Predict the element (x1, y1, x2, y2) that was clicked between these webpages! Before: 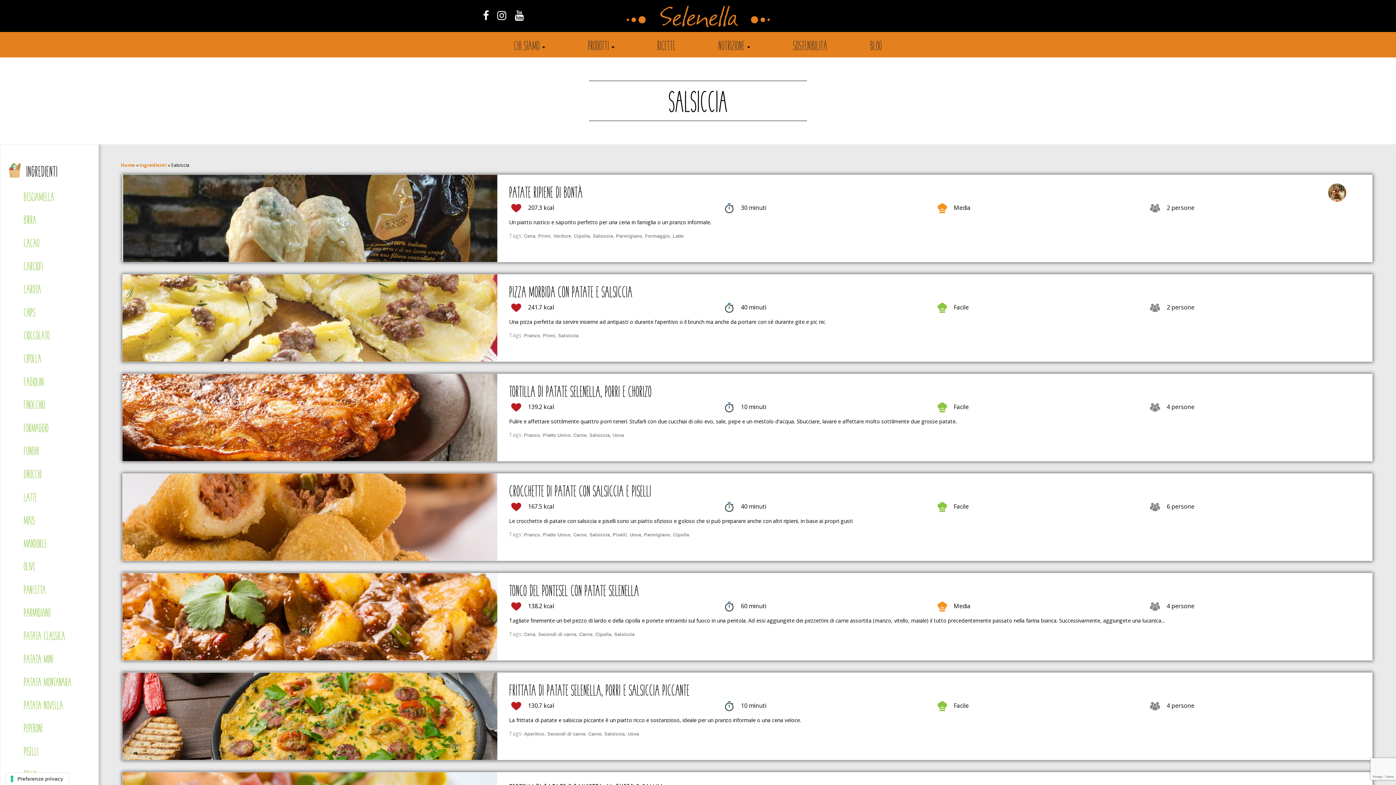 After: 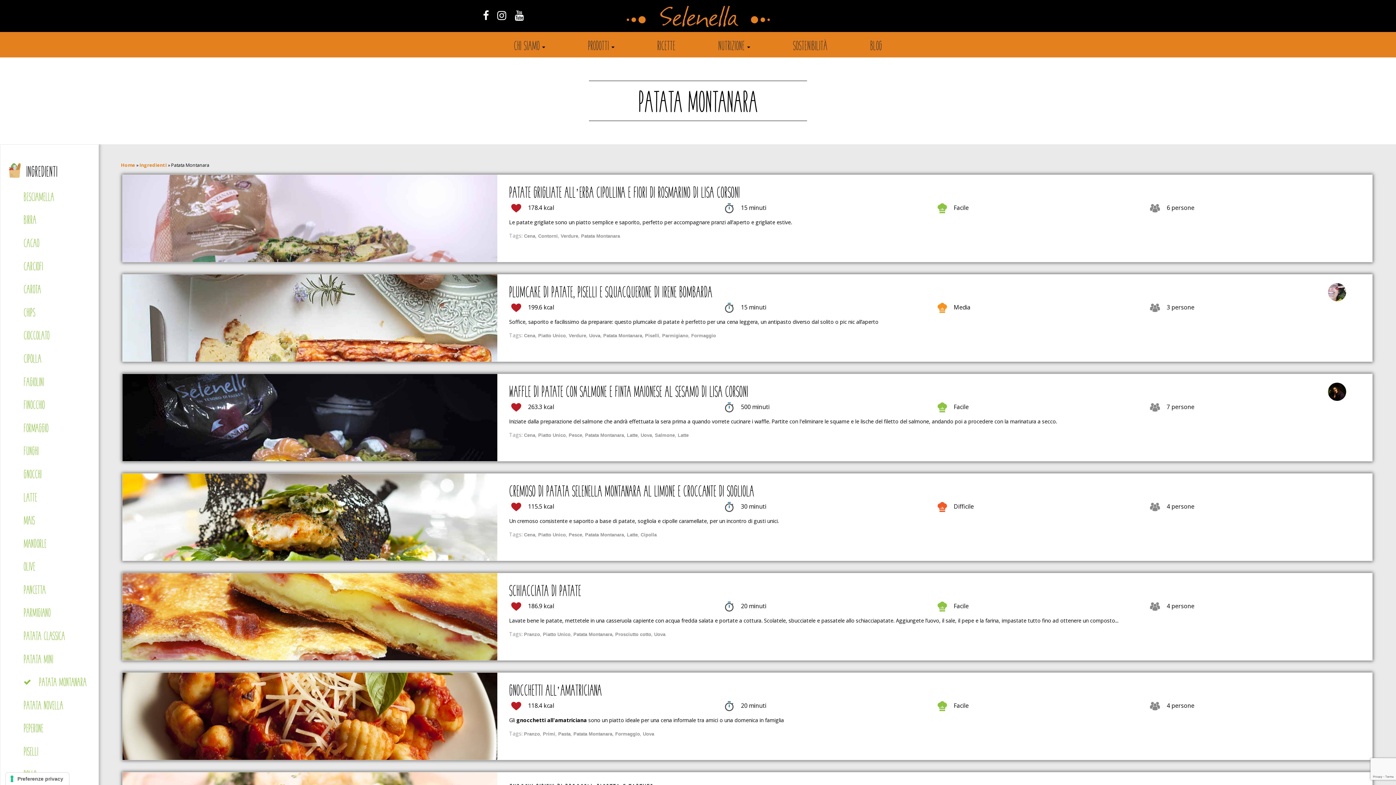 Action: bbox: (23, 677, 71, 689) label: PATATA MONTANARA